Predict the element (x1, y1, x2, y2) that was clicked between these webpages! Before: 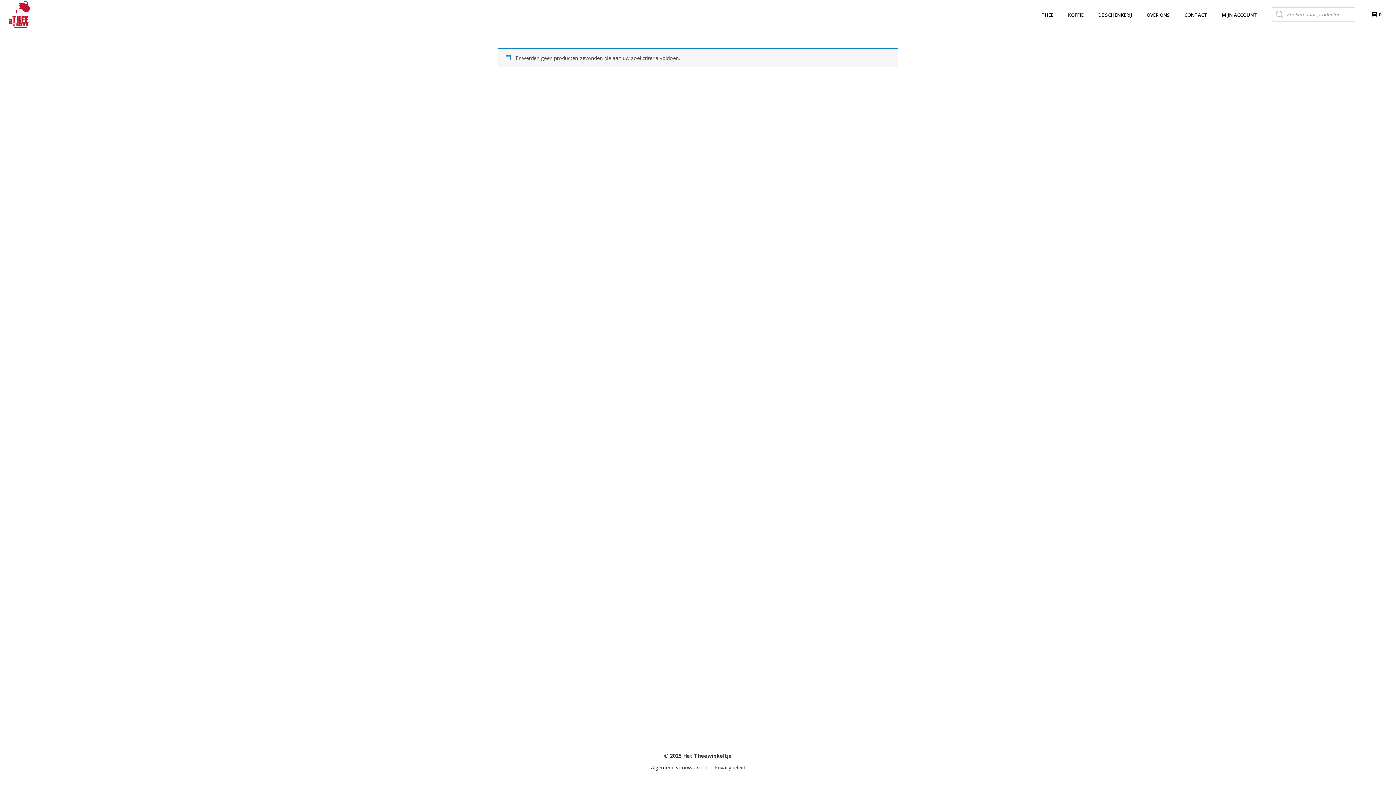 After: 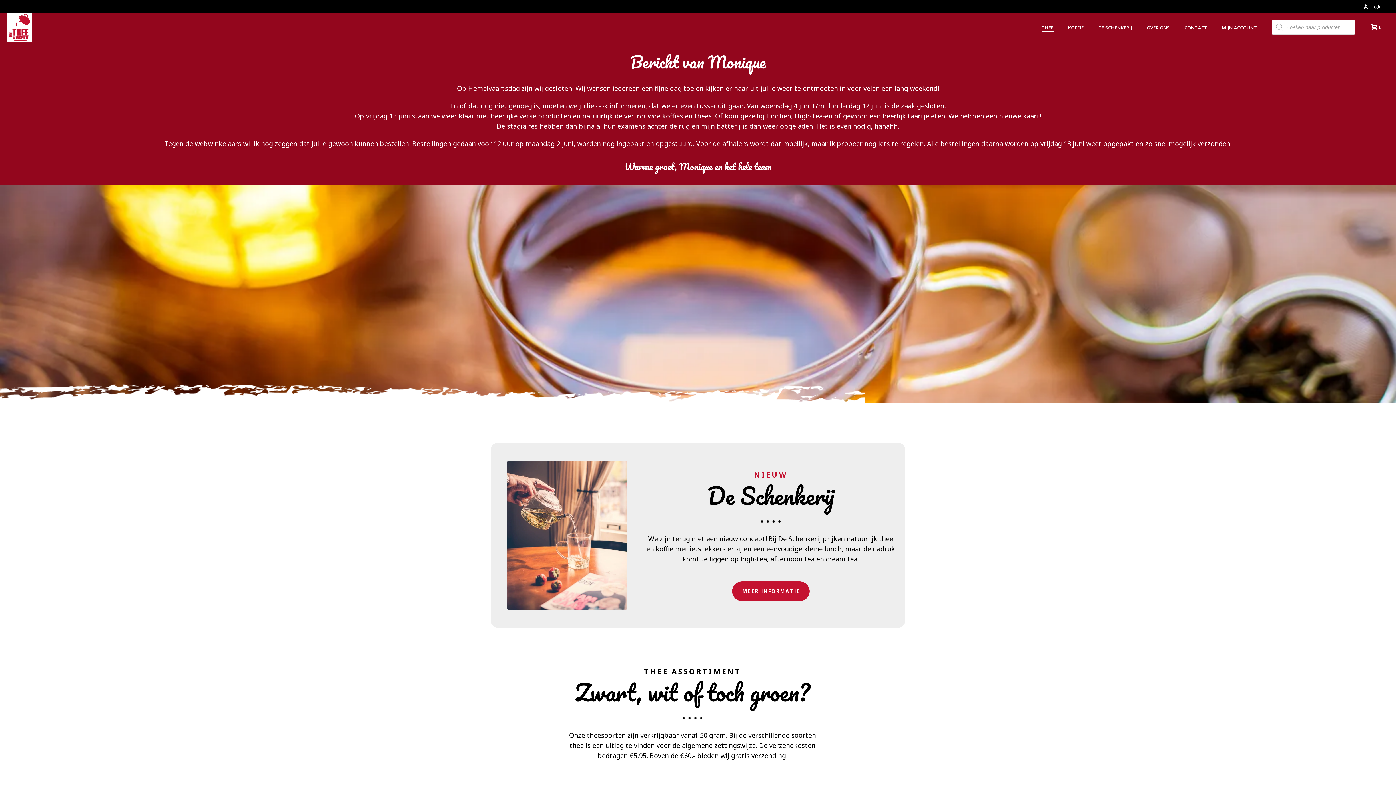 Action: bbox: (1034, 10, 1061, 19) label: THEE